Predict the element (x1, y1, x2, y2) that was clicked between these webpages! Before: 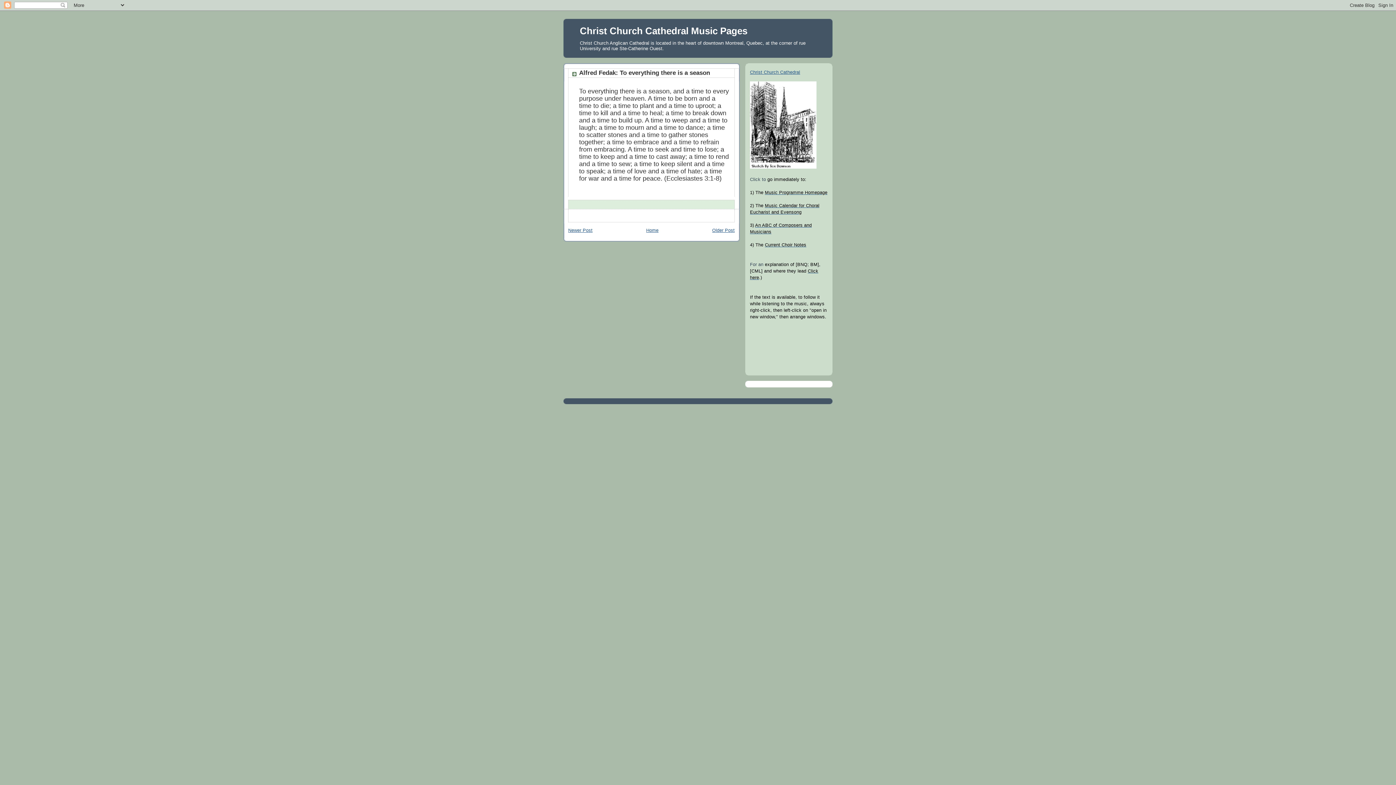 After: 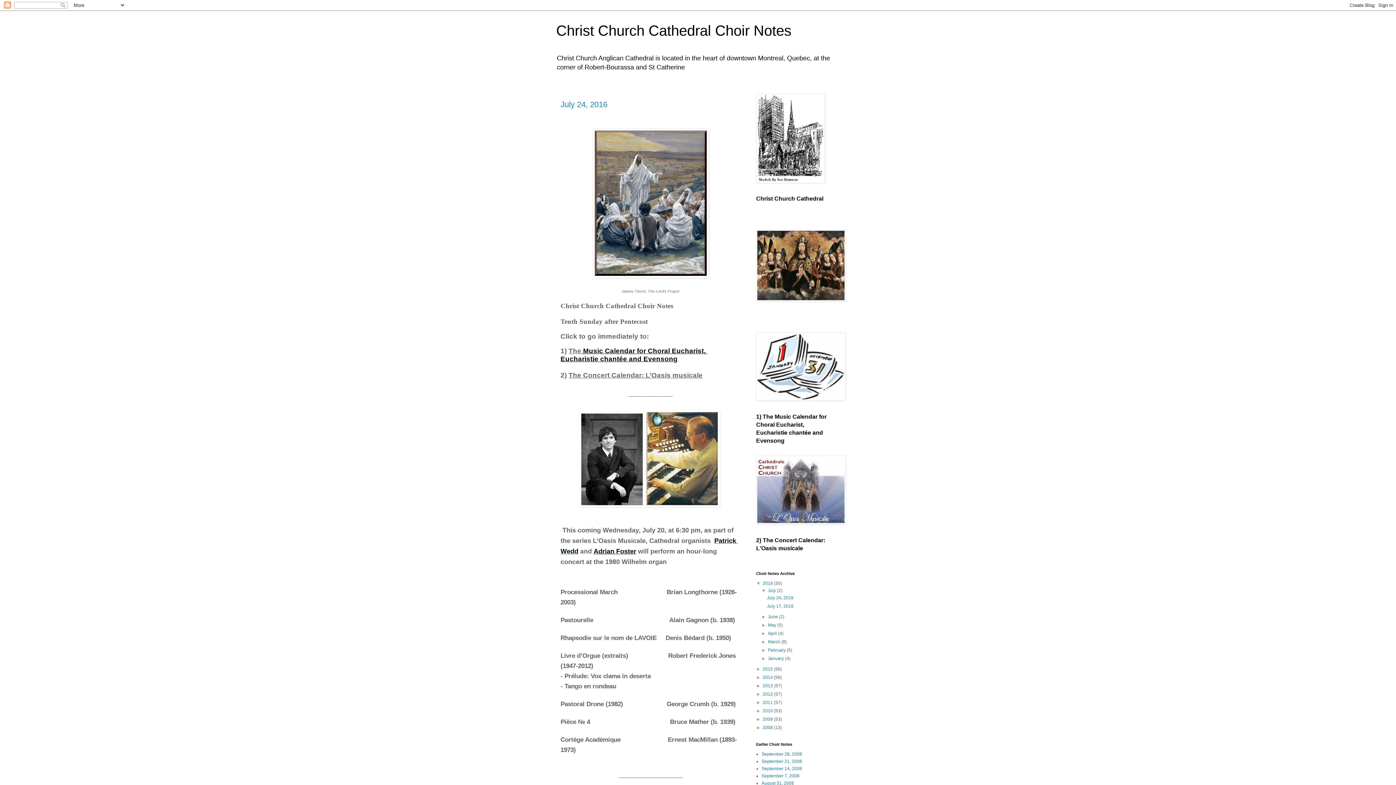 Action: label: Current Choir Notes bbox: (765, 242, 806, 247)